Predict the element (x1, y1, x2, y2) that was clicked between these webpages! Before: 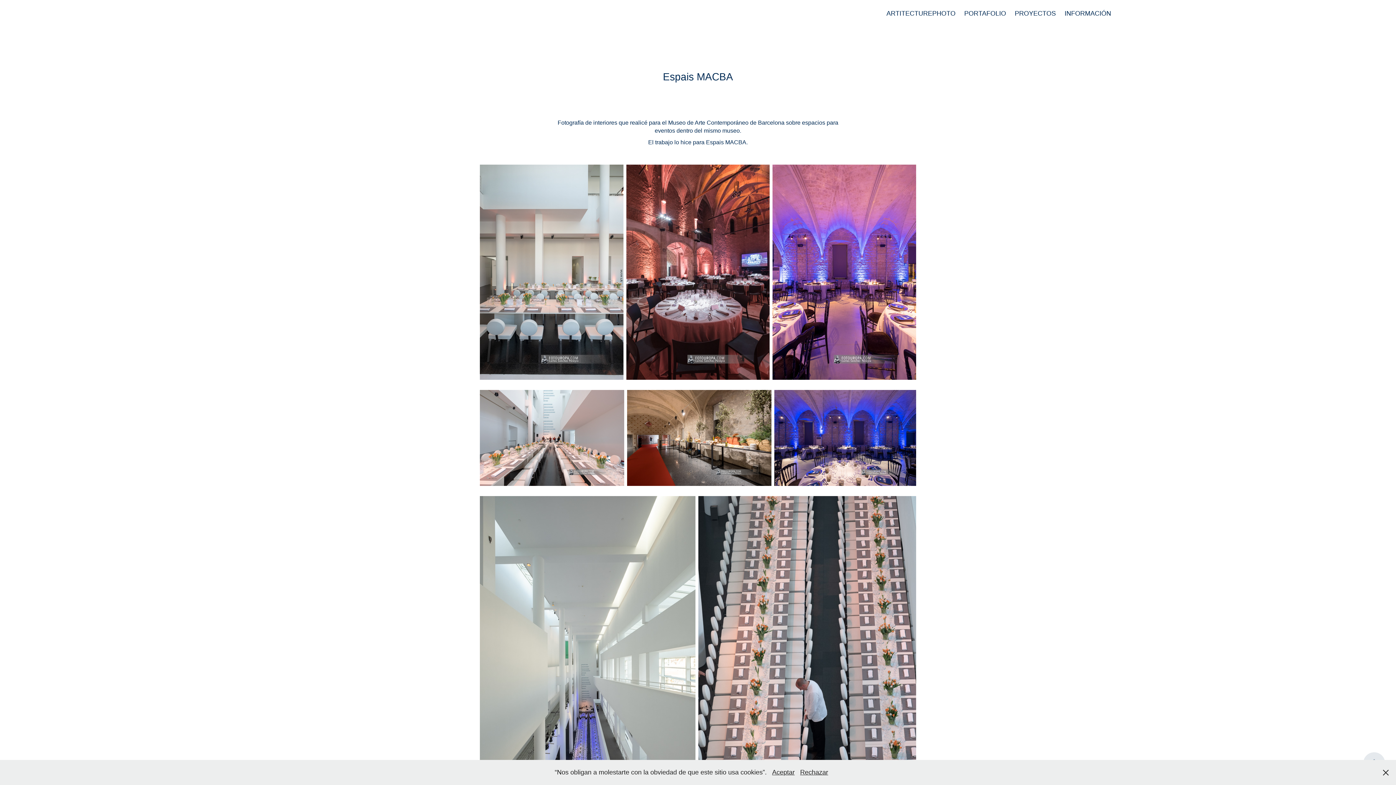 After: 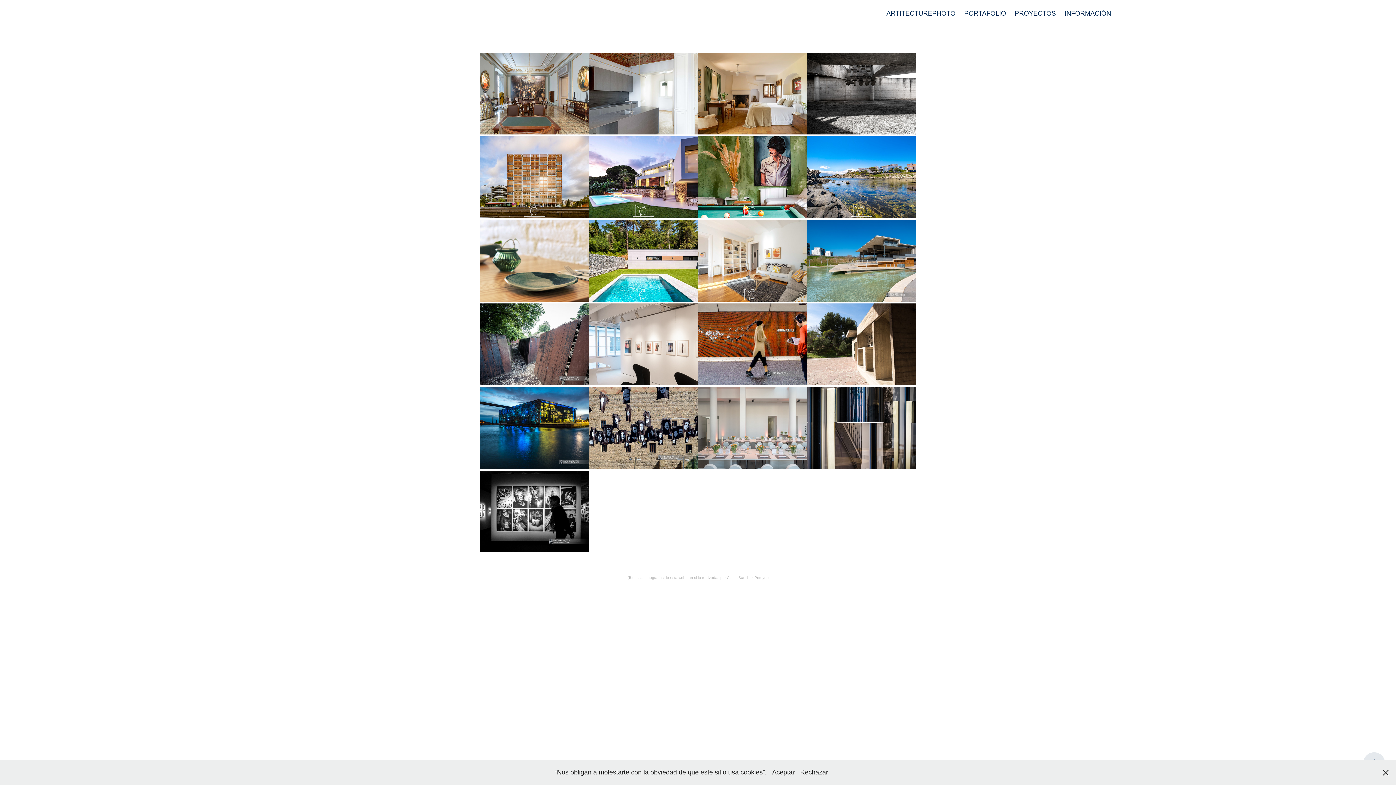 Action: bbox: (1015, 9, 1056, 17) label: PROYECTOS